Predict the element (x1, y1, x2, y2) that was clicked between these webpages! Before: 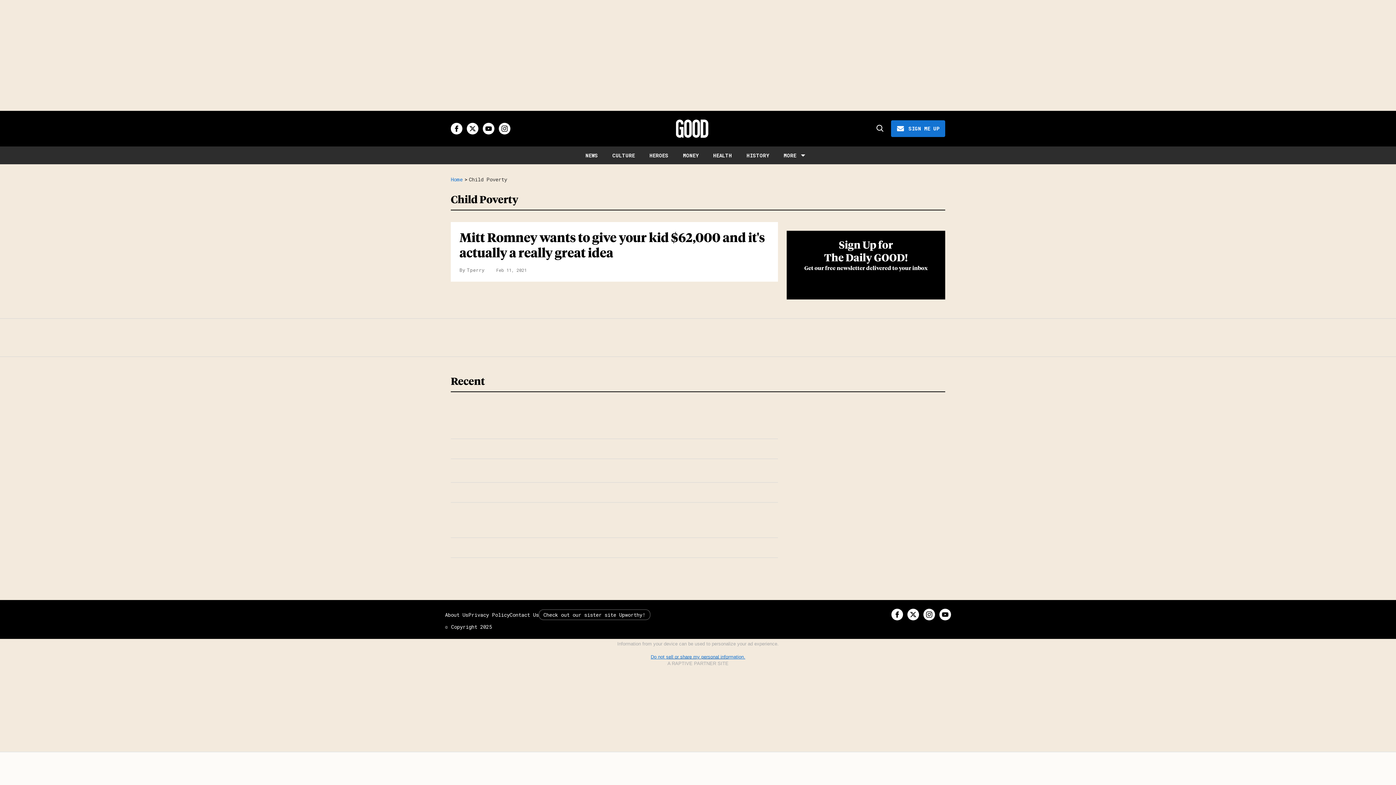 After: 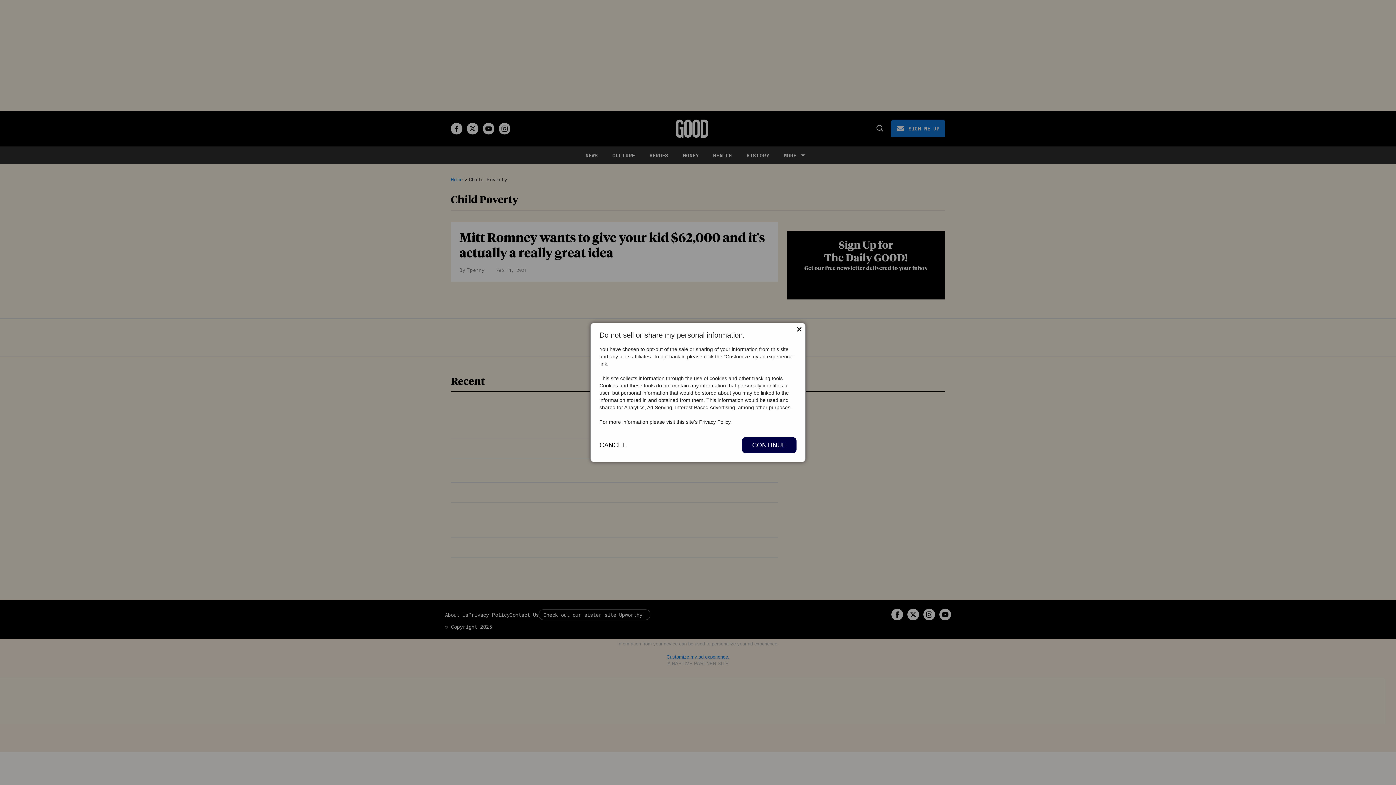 Action: label: Do not sell or share my personal information. bbox: (650, 654, 745, 660)